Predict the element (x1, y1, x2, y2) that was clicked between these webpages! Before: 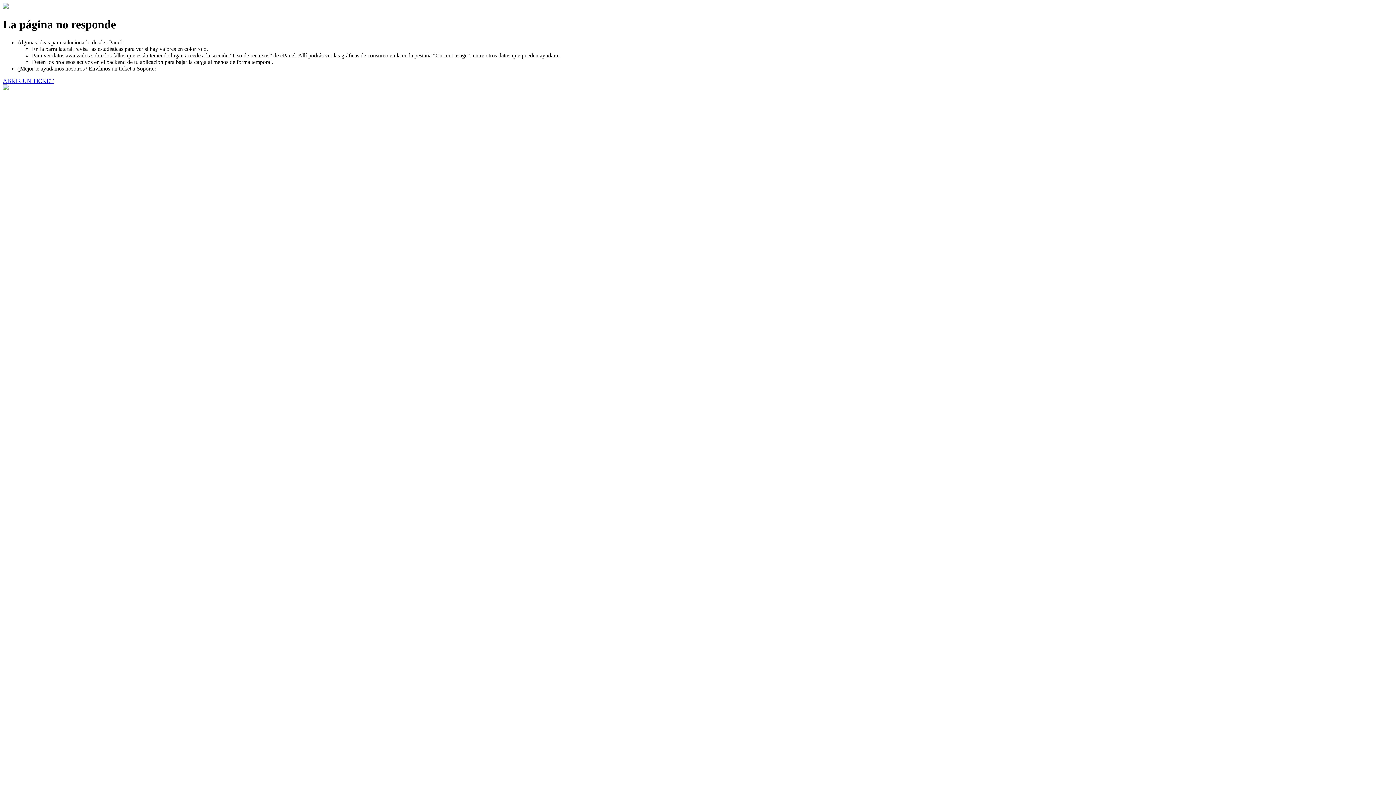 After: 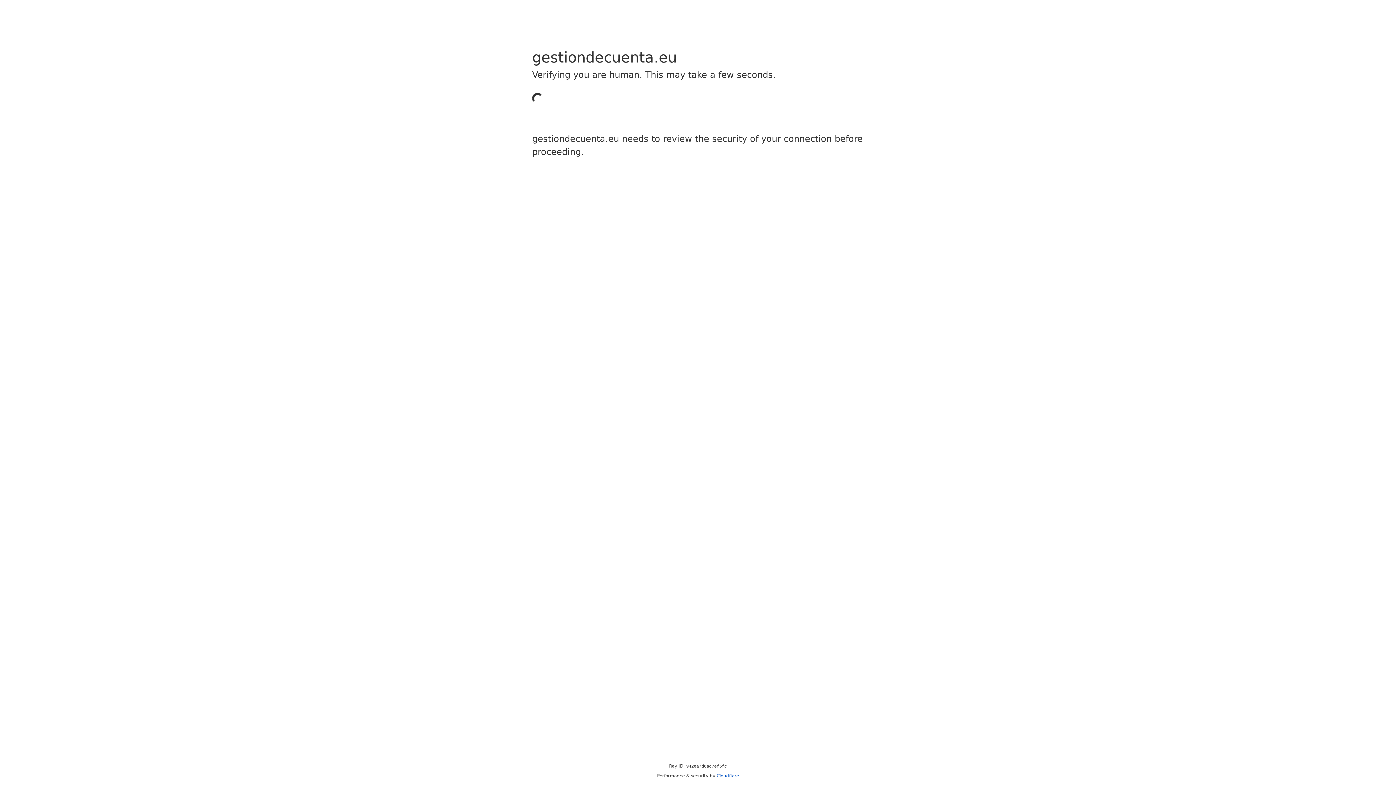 Action: label: ABRIR UN TICKET bbox: (2, 77, 53, 83)